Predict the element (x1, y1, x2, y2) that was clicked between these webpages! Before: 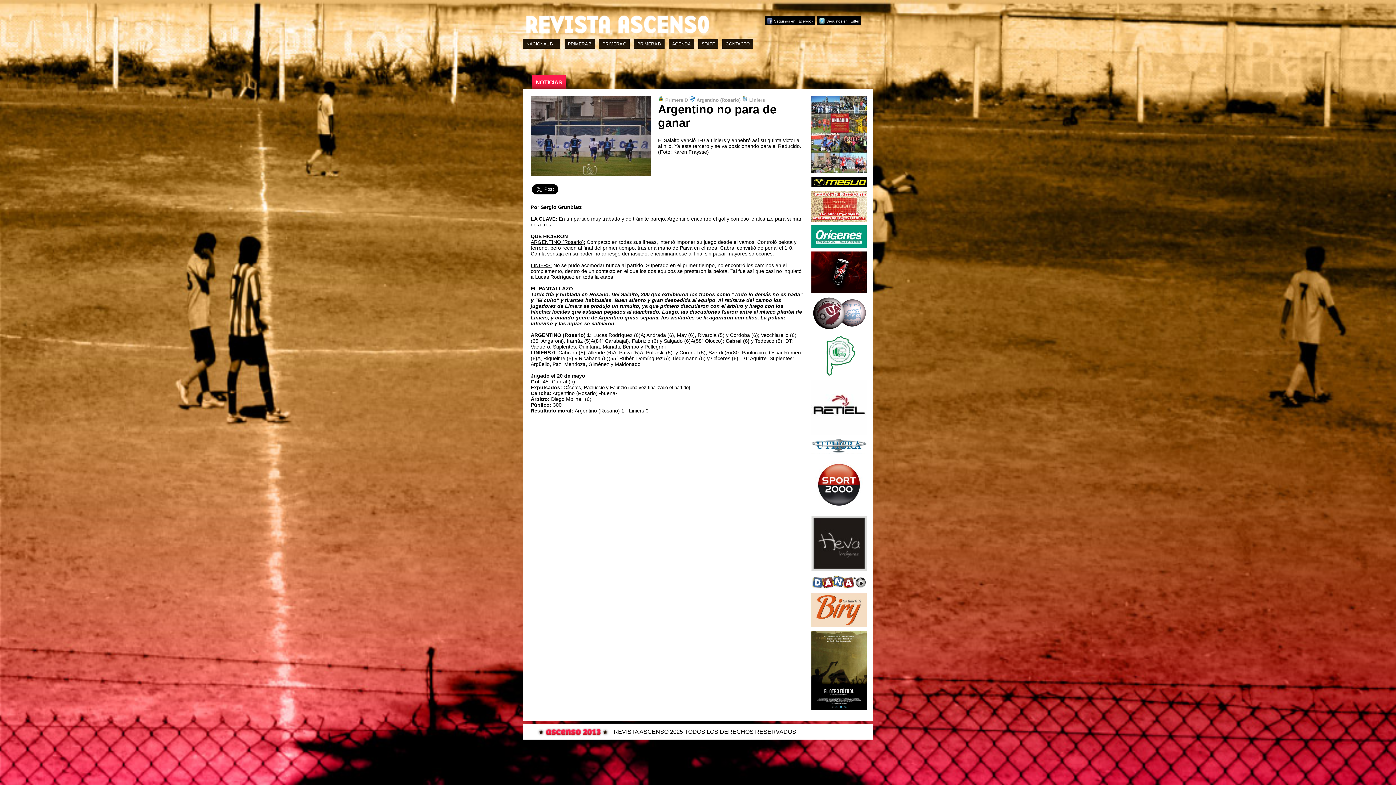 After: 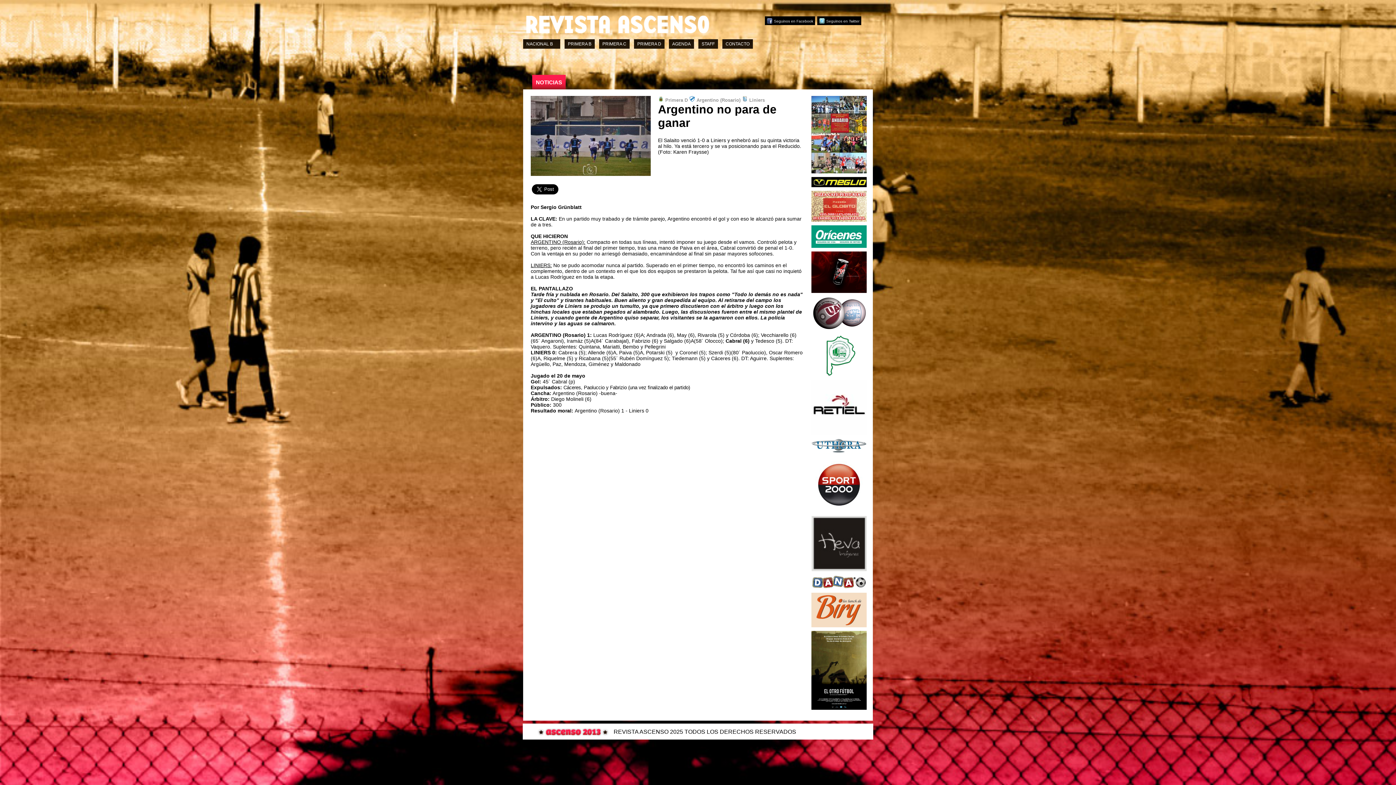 Action: bbox: (811, 380, 866, 435)